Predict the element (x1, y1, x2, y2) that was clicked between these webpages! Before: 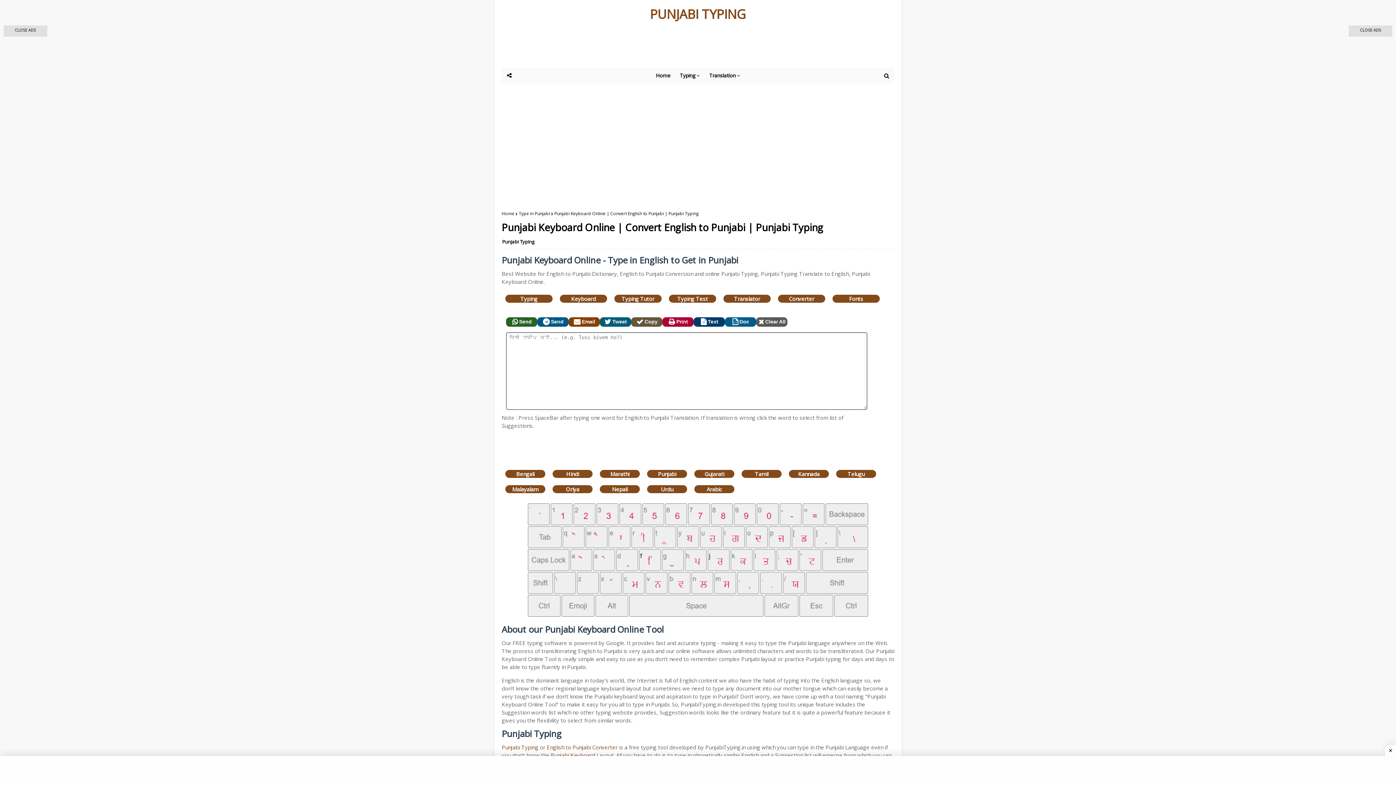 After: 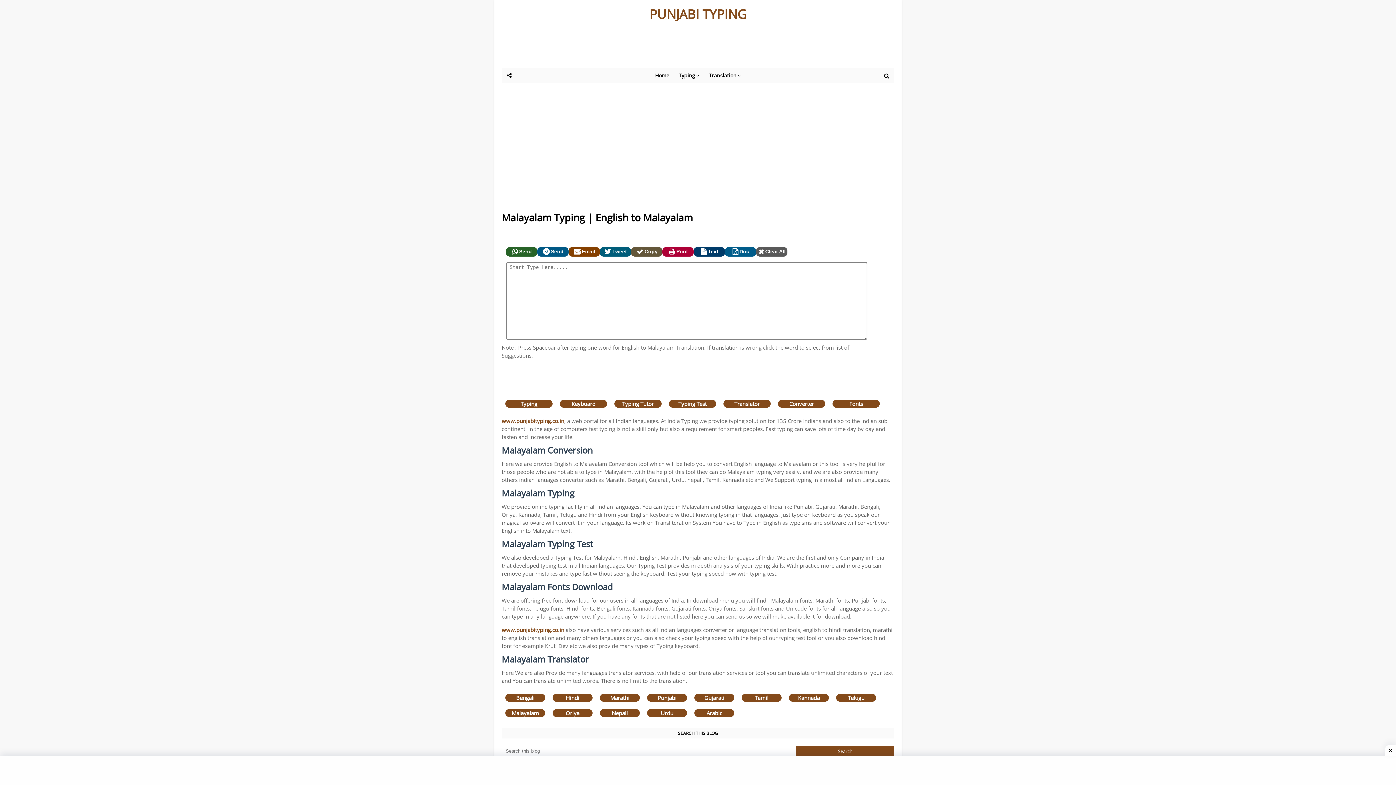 Action: label: Malayalam bbox: (505, 485, 545, 493)